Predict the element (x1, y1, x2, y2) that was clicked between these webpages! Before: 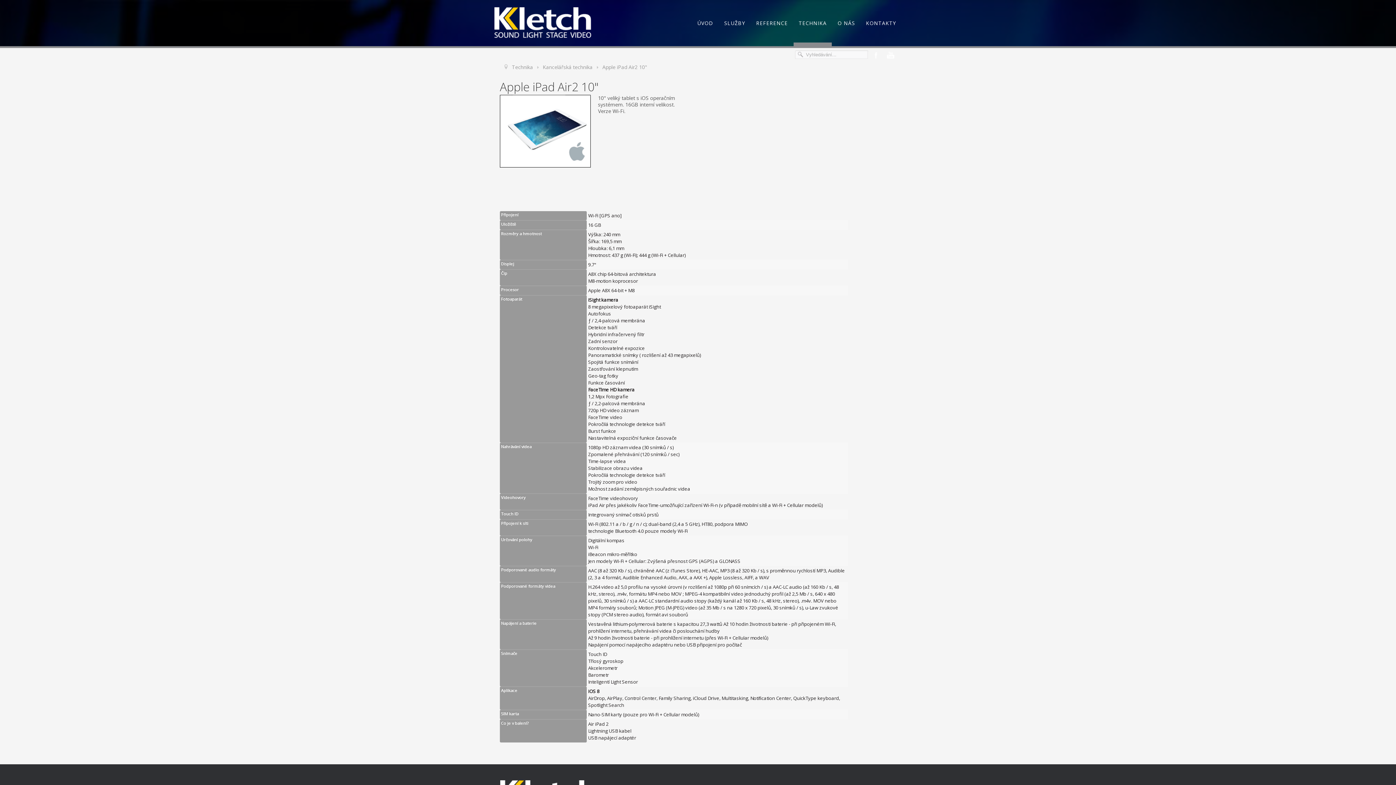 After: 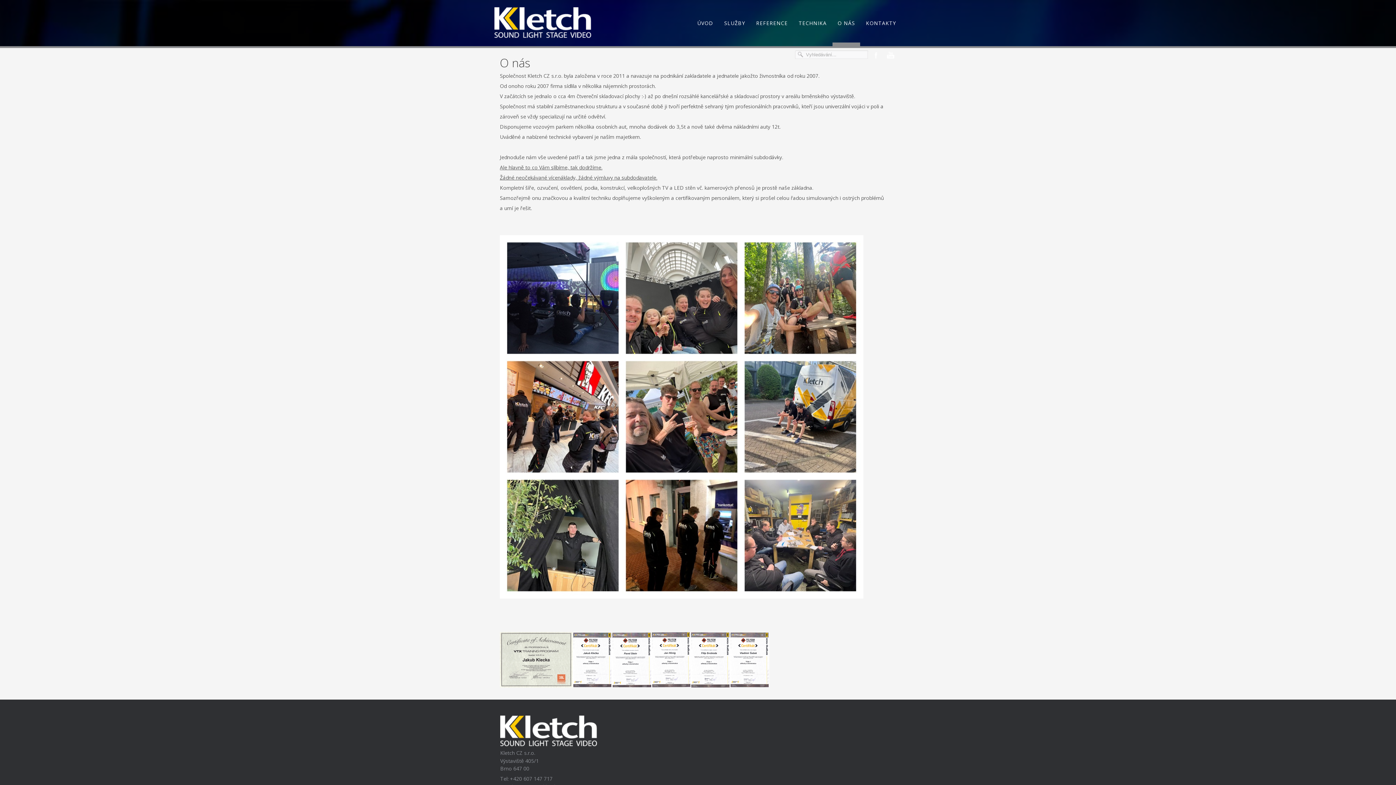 Action: label: O NÁS bbox: (832, 0, 860, 46)